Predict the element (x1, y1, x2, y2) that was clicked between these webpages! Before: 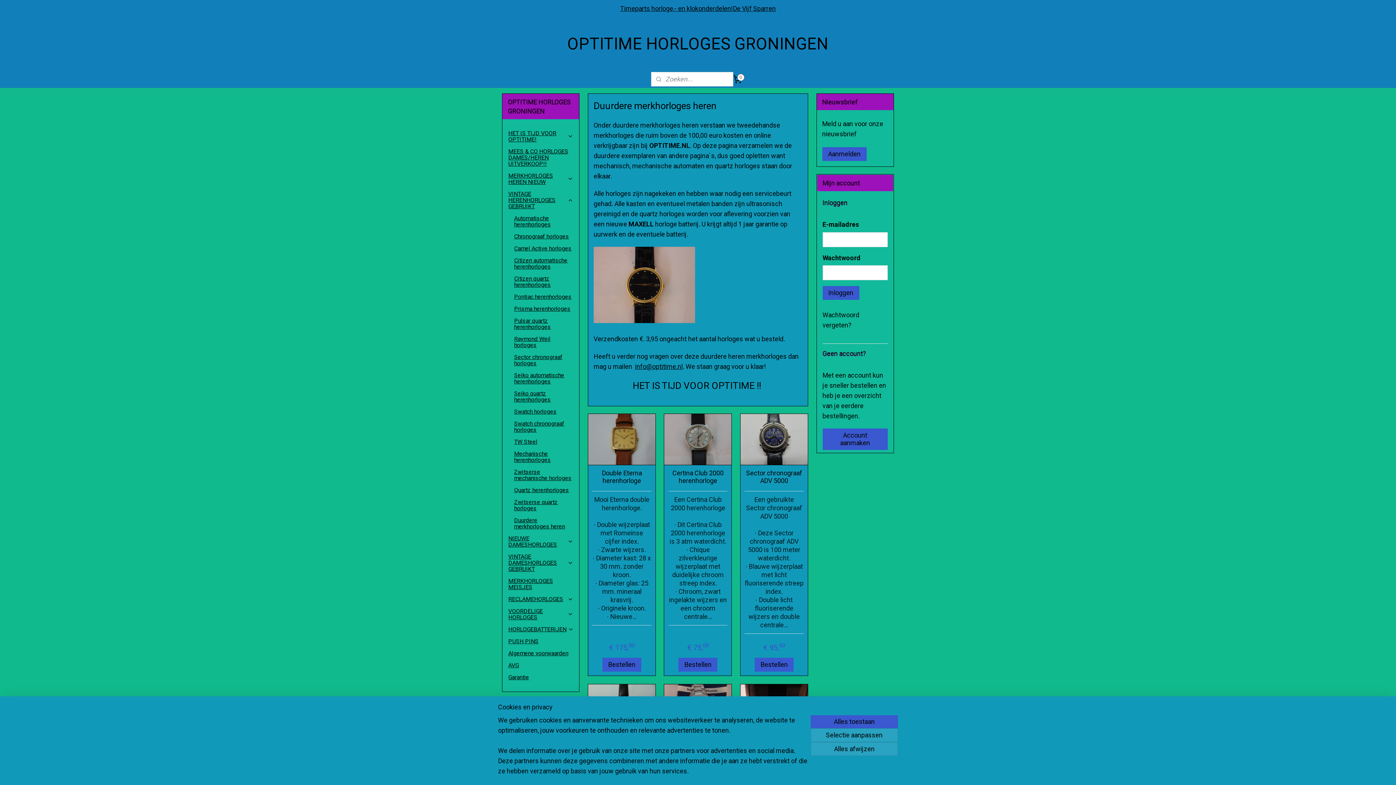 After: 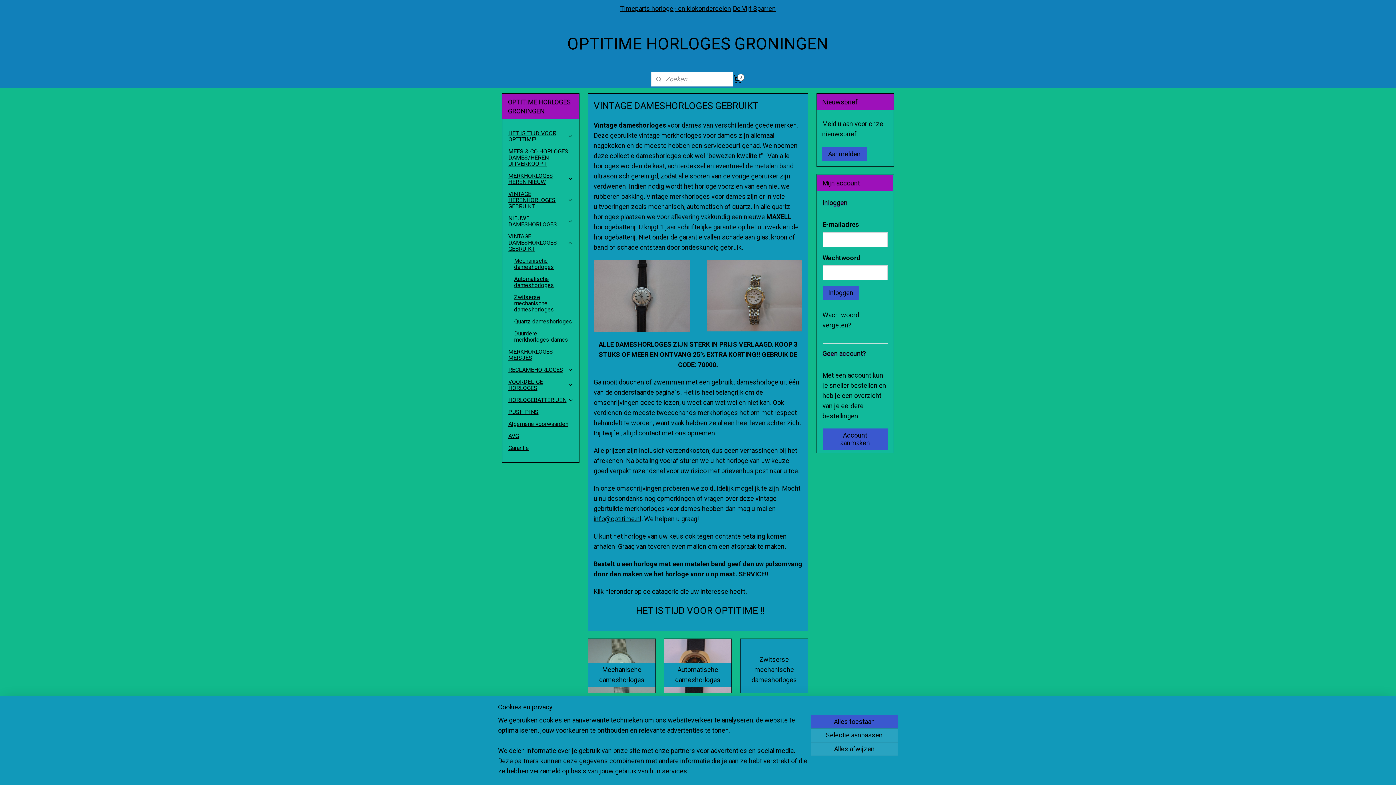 Action: label: VINTAGE DAMESHORLOGES GEBRUIKT bbox: (502, 551, 579, 575)